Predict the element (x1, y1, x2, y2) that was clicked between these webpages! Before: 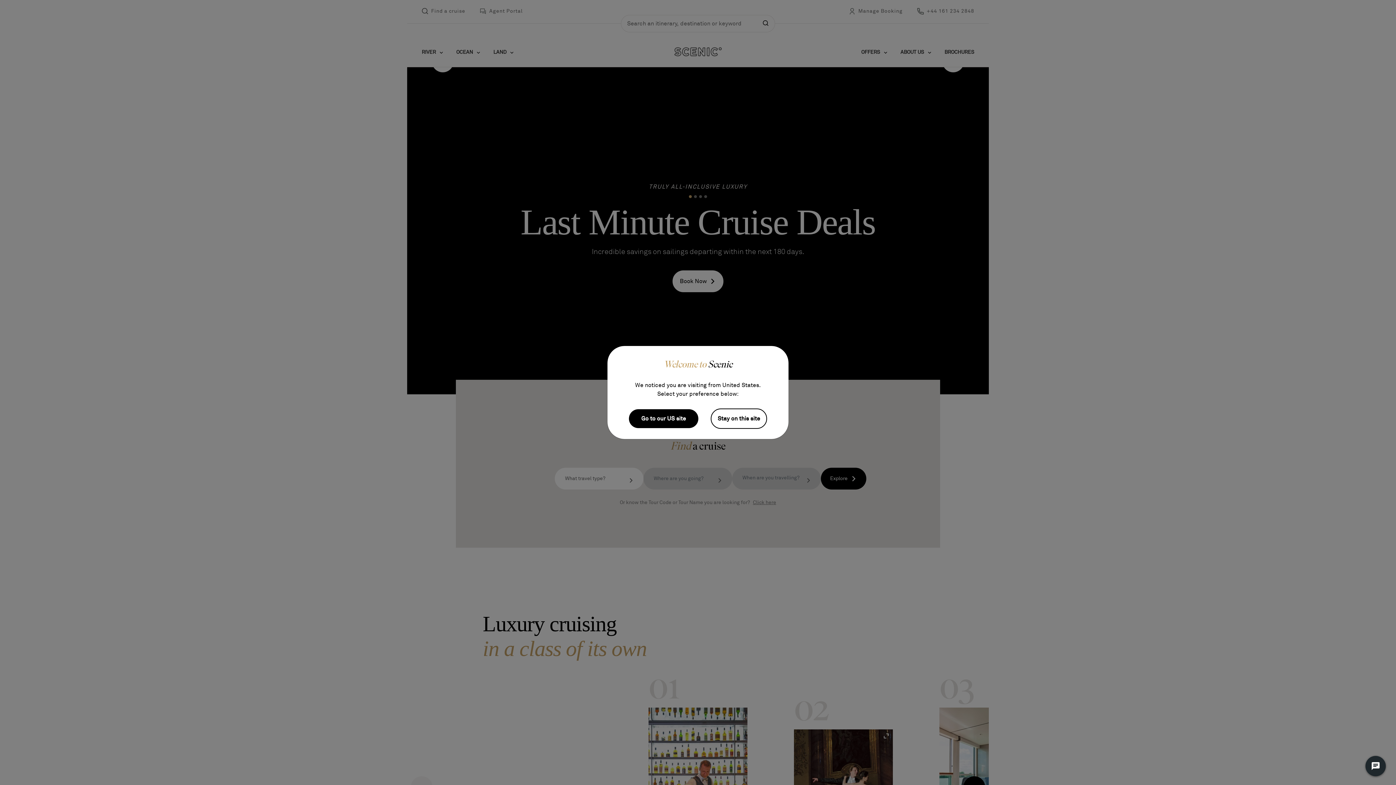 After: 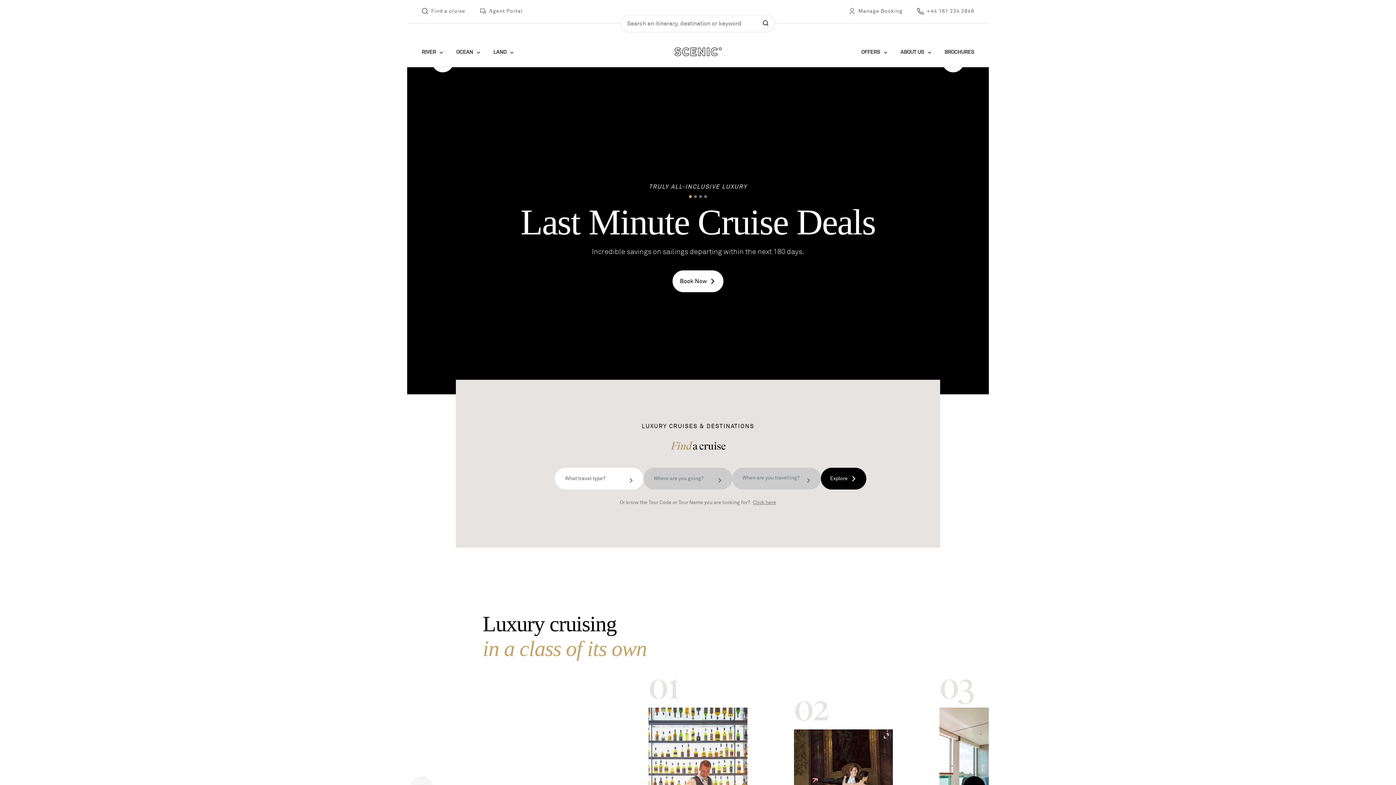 Action: bbox: (710, 408, 767, 429) label: Stay on this site